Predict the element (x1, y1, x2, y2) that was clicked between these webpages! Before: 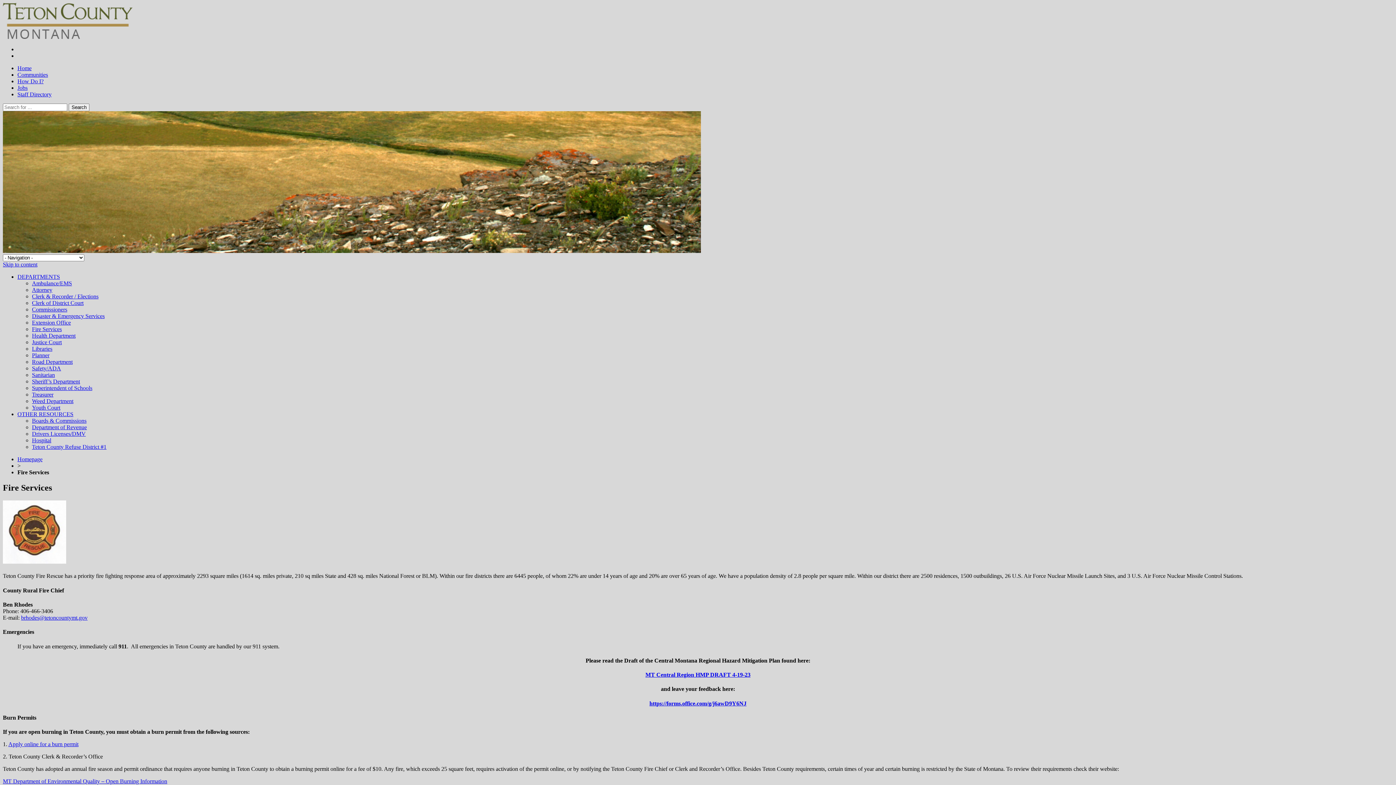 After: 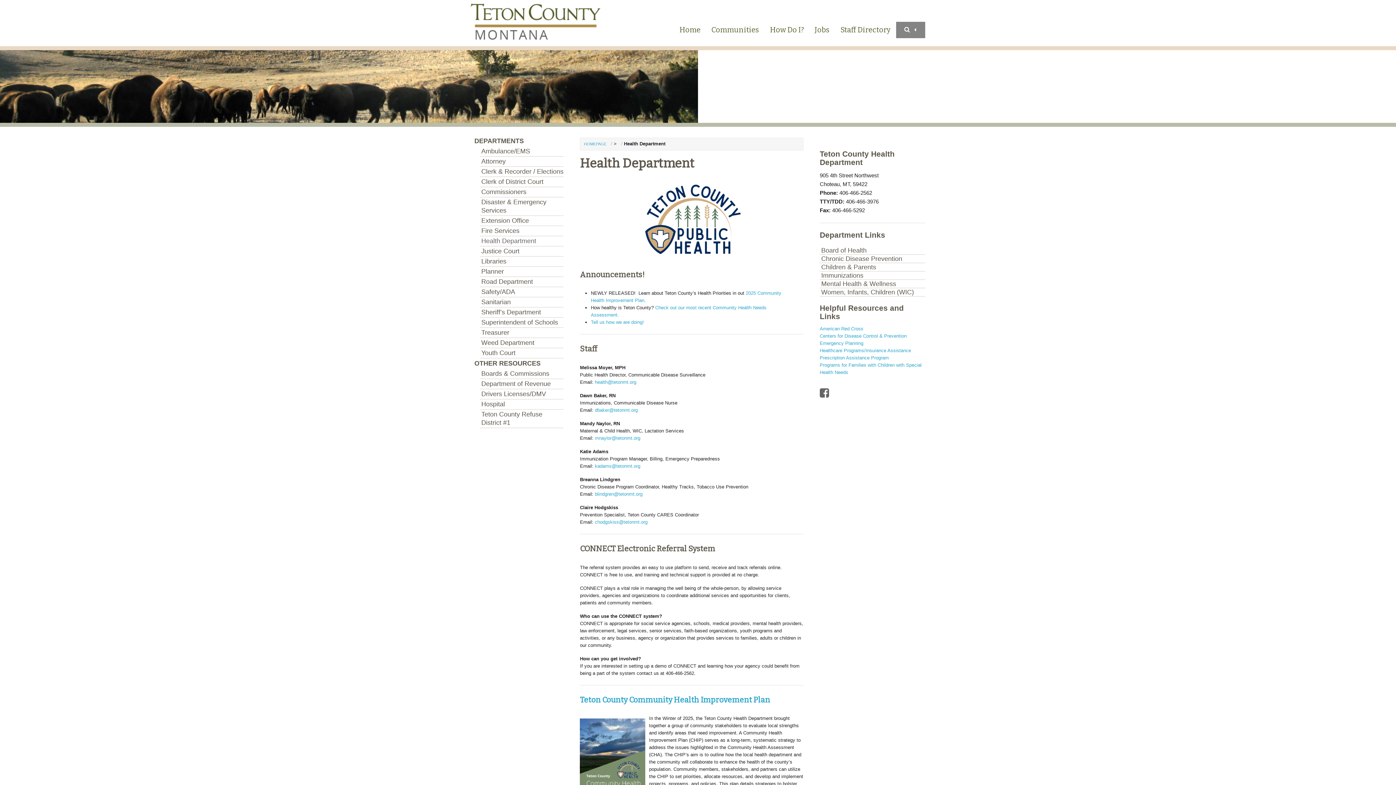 Action: bbox: (32, 332, 75, 338) label: Health Department